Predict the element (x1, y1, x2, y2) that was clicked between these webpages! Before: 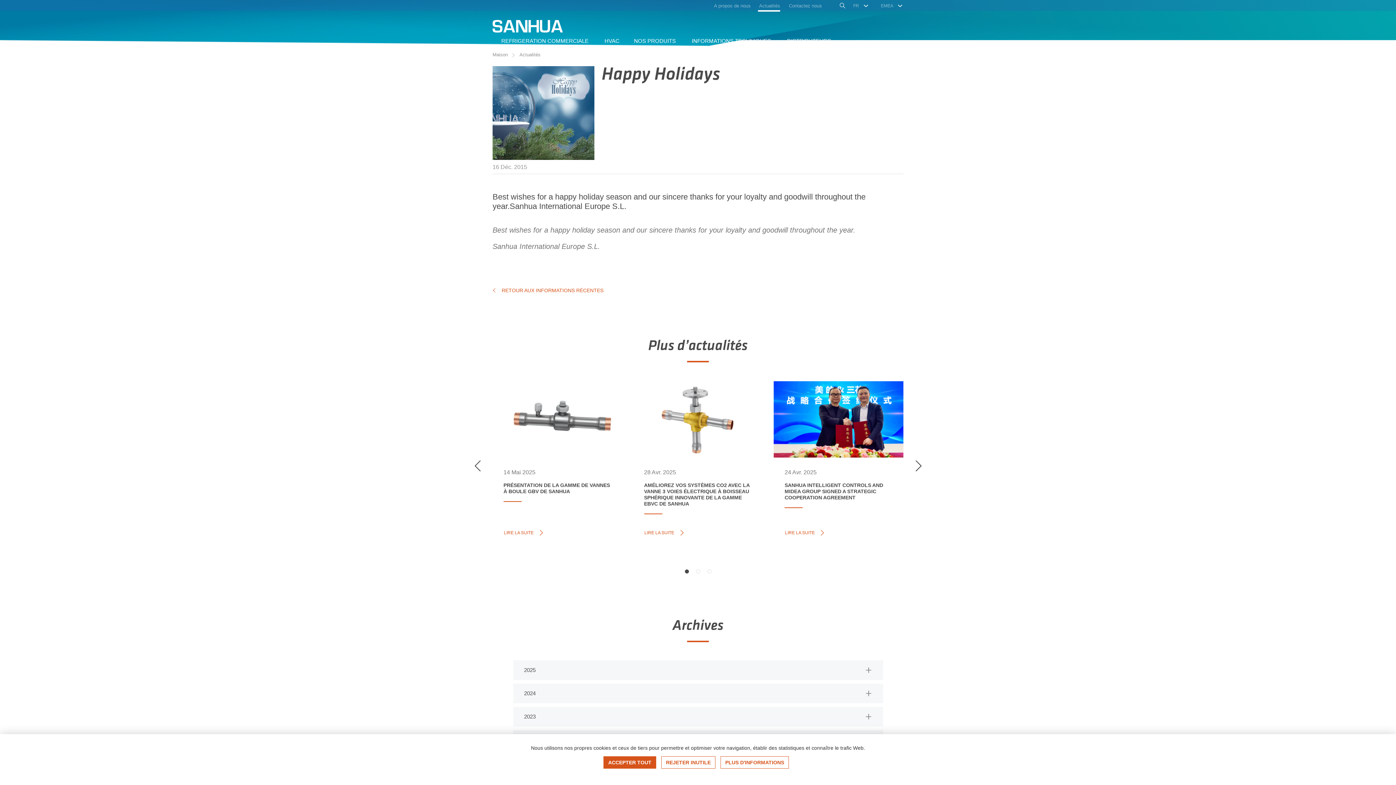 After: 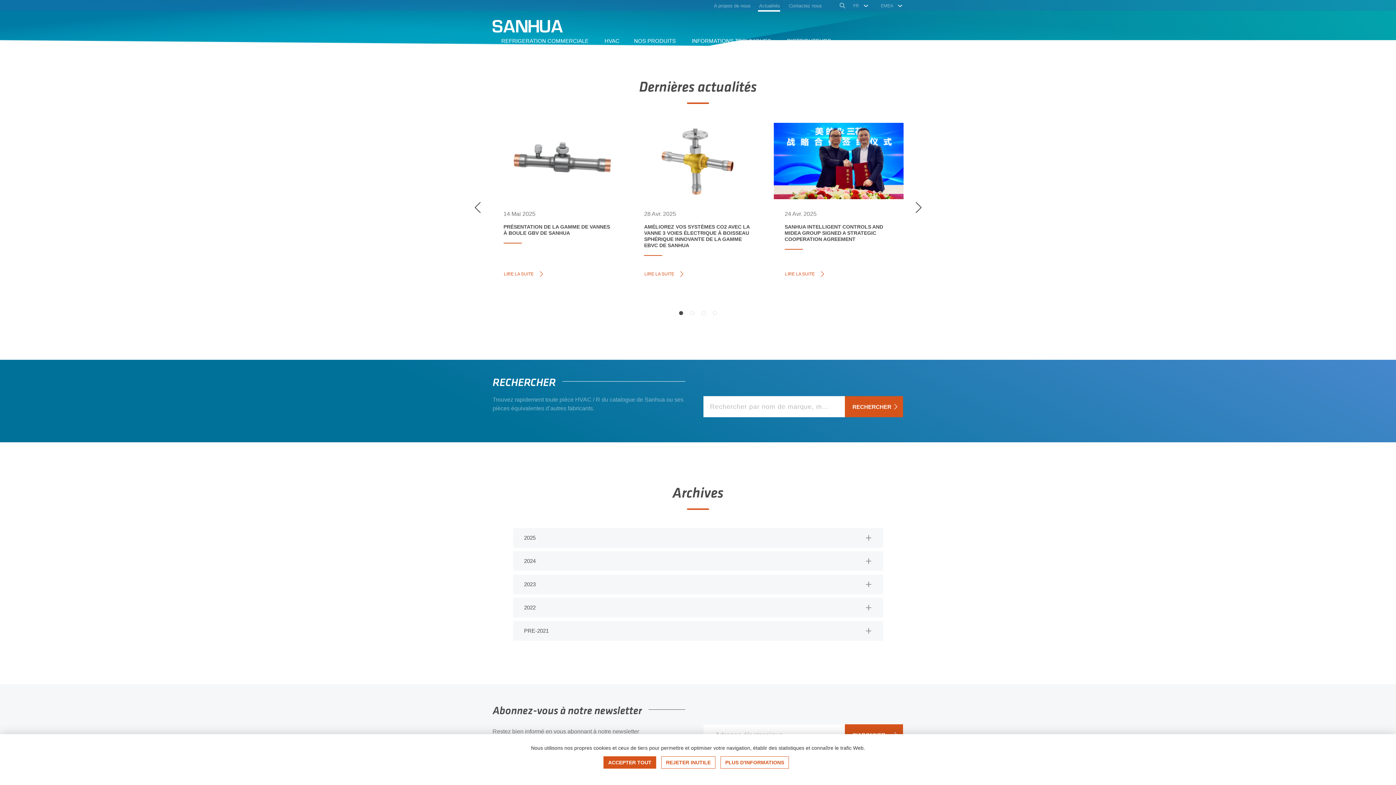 Action: label:  Actualités bbox: (758, 0, 780, 11)